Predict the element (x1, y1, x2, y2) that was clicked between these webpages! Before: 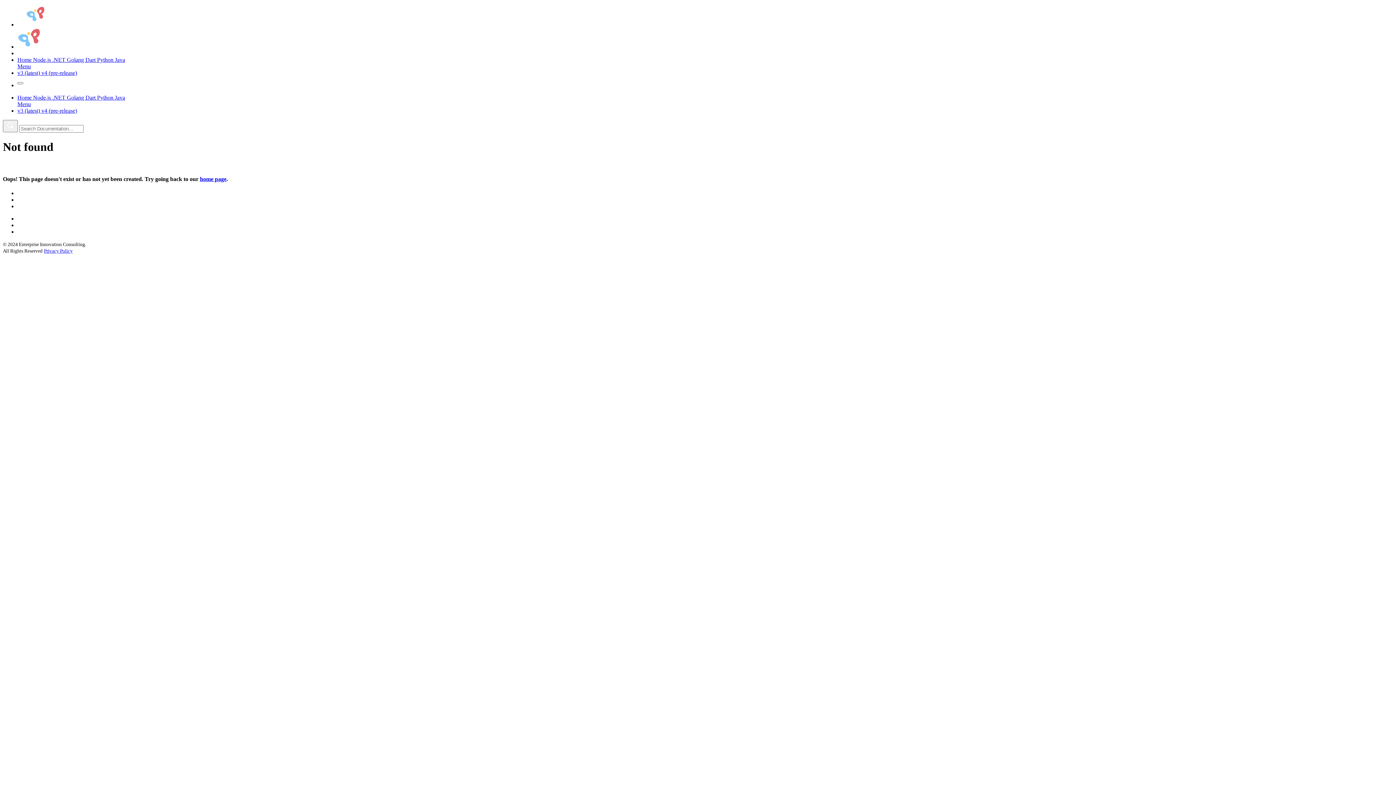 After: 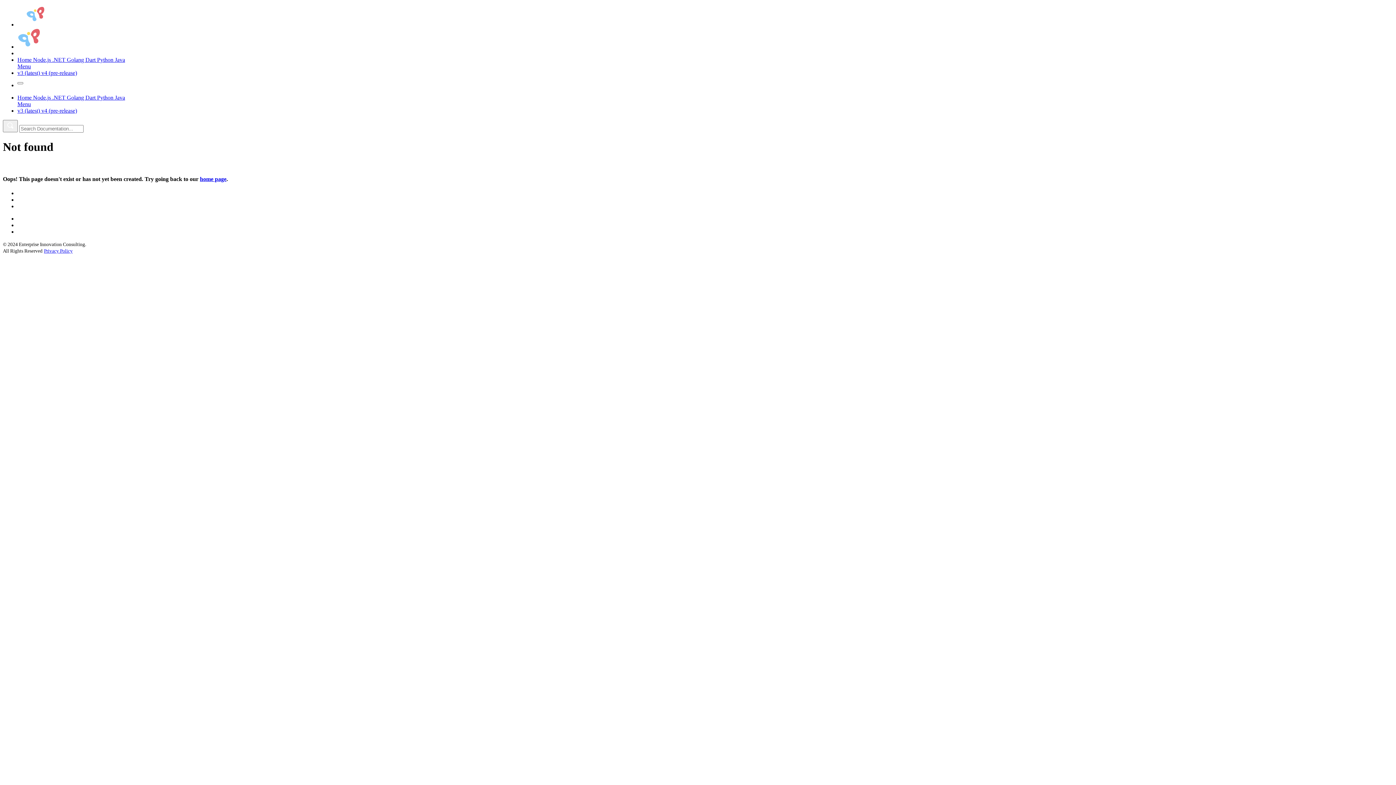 Action: label: .NET  bbox: (52, 56, 66, 62)